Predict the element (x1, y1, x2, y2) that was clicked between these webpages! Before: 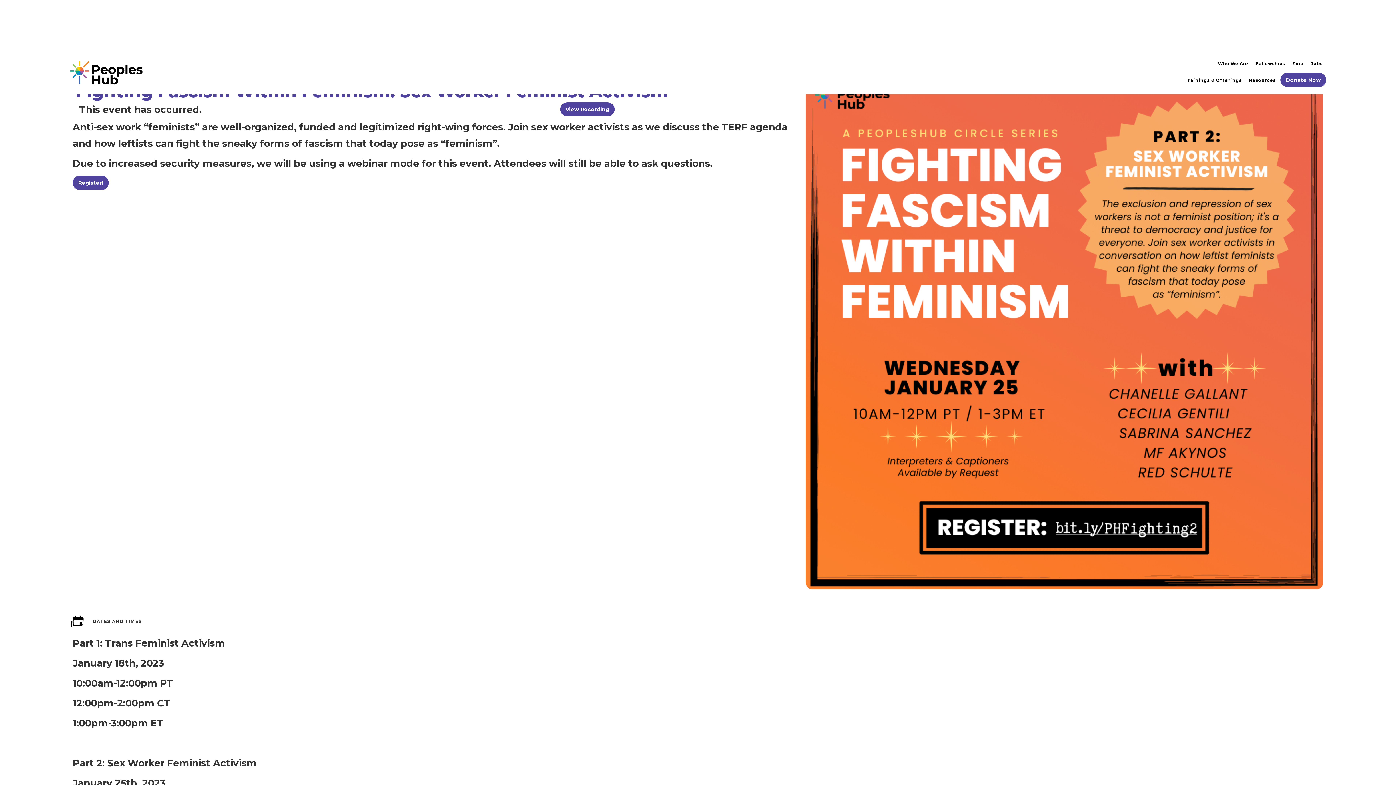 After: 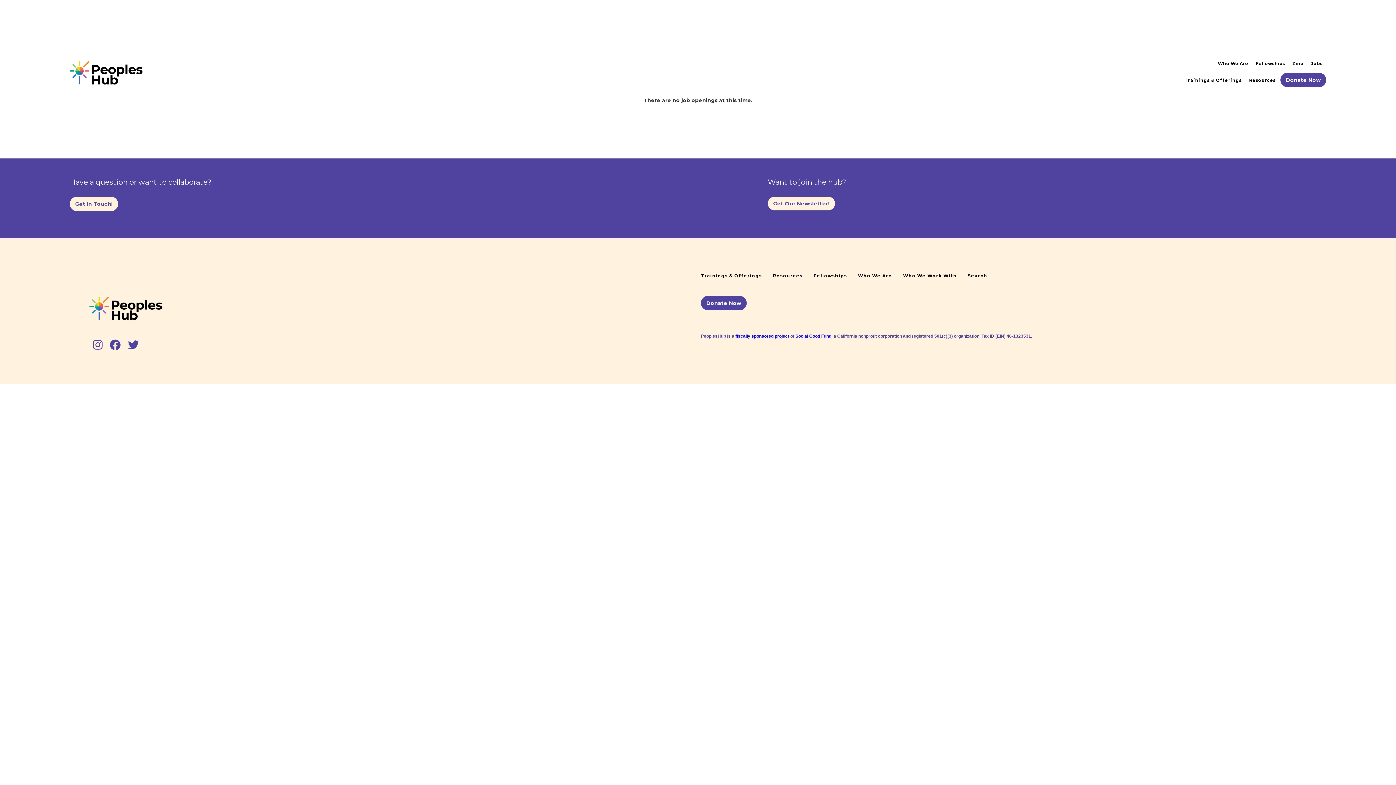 Action: bbox: (1311, 60, 1322, 66) label: Jobs